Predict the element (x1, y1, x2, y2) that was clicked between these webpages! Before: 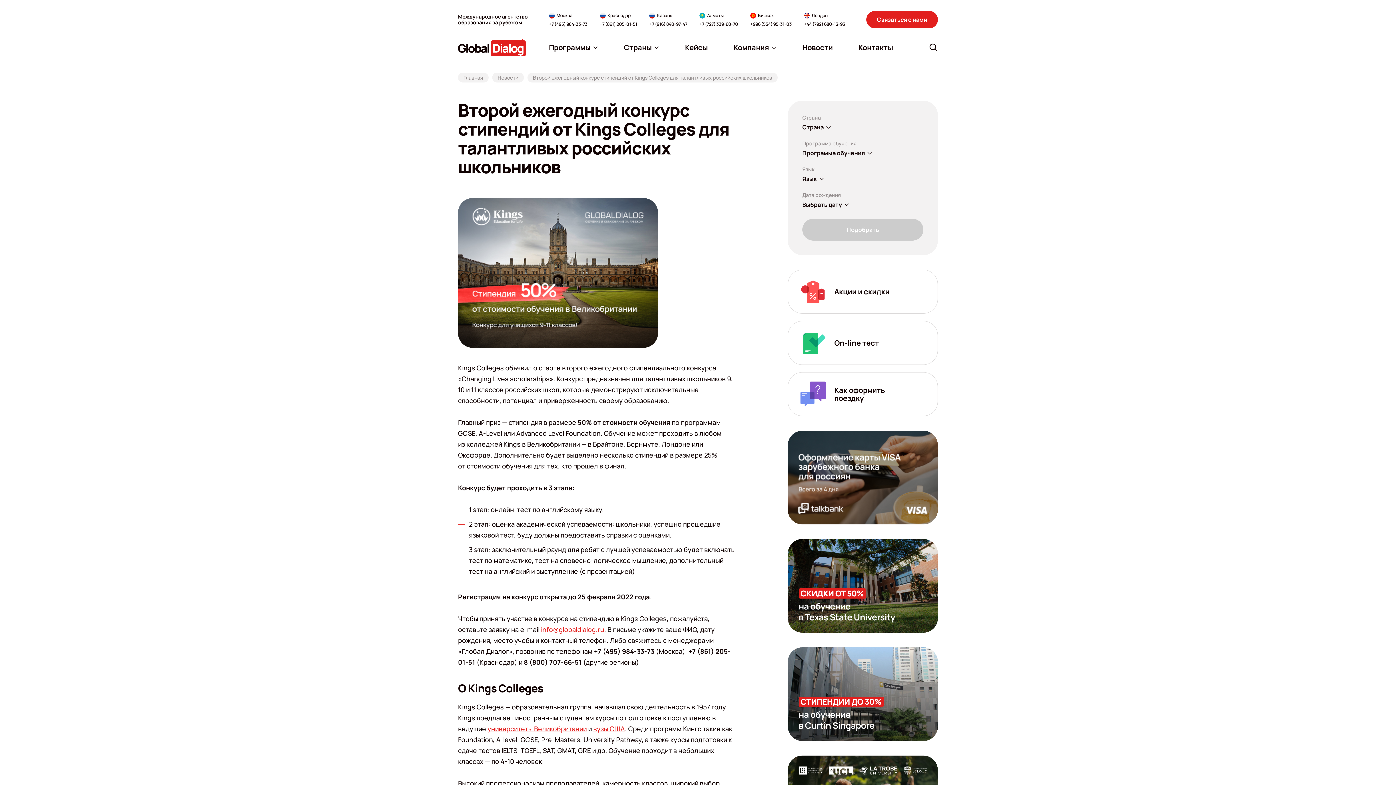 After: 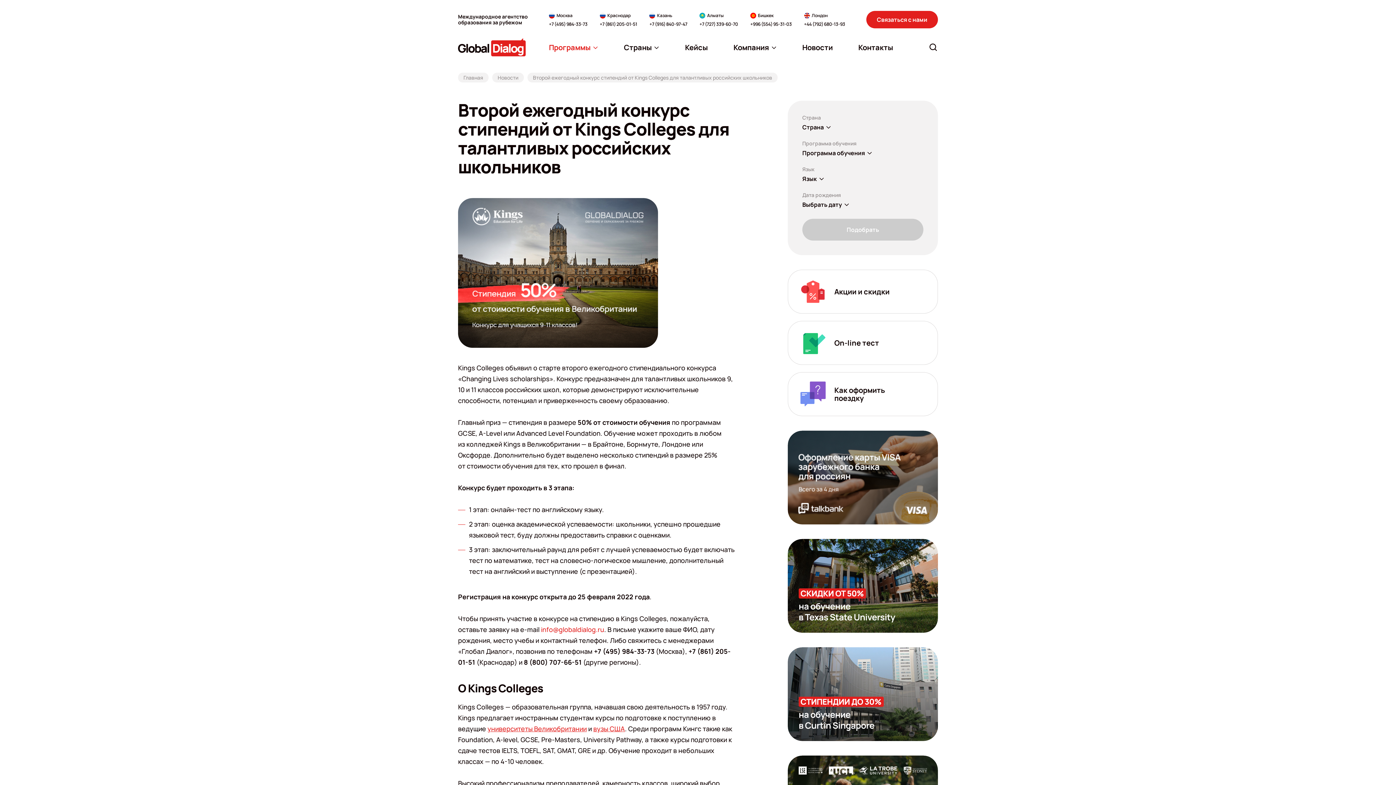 Action: bbox: (549, 38, 598, 56) label: Программы